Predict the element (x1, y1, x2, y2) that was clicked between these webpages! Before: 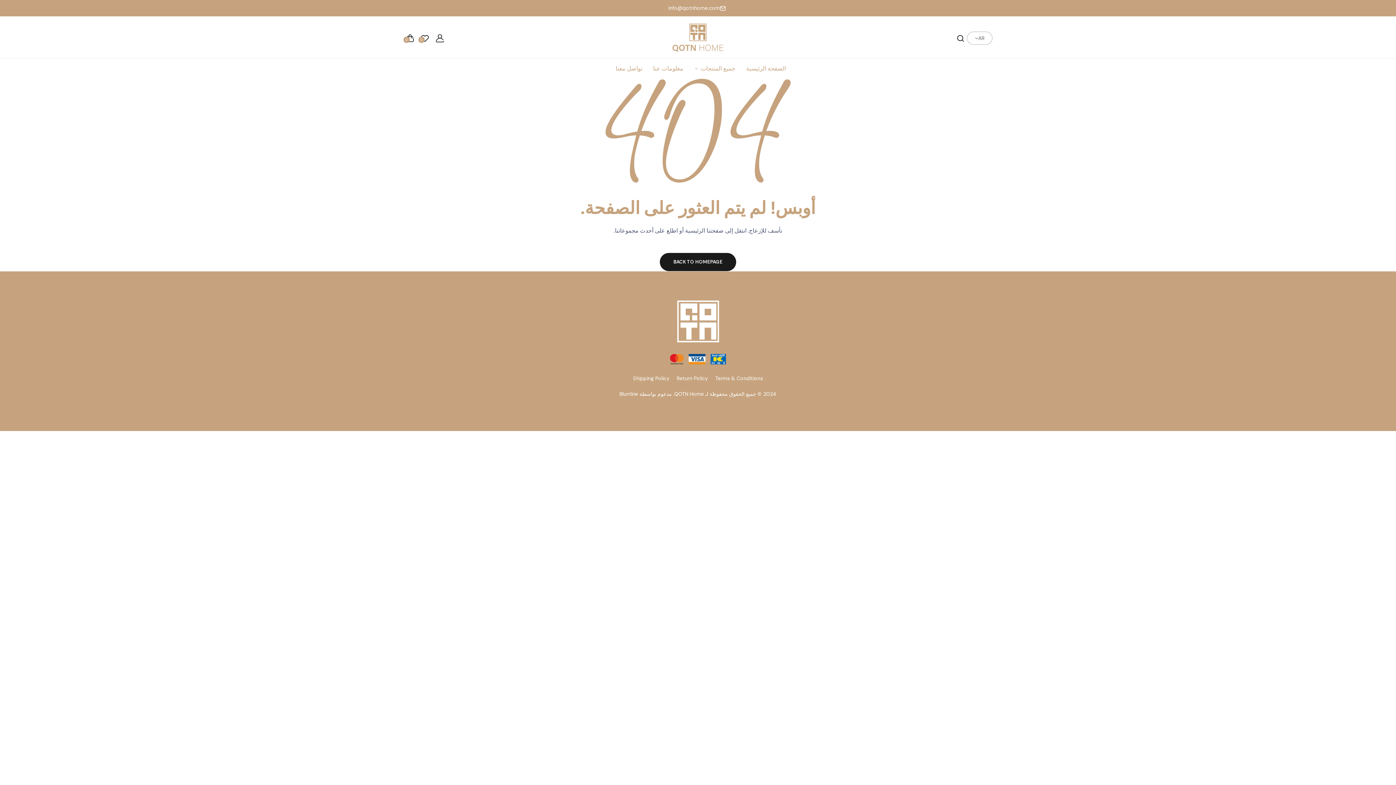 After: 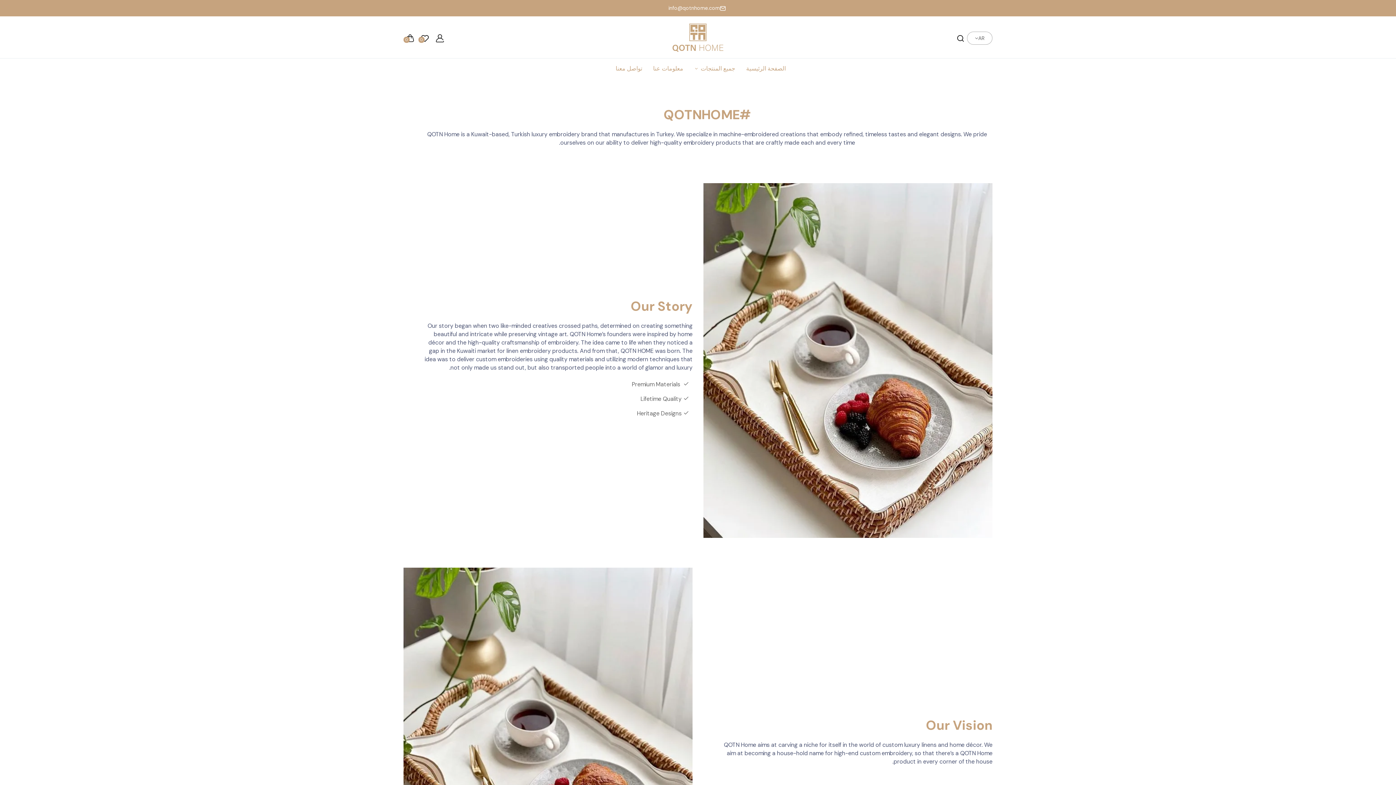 Action: bbox: (653, 58, 683, 78) label: معلومات عنا